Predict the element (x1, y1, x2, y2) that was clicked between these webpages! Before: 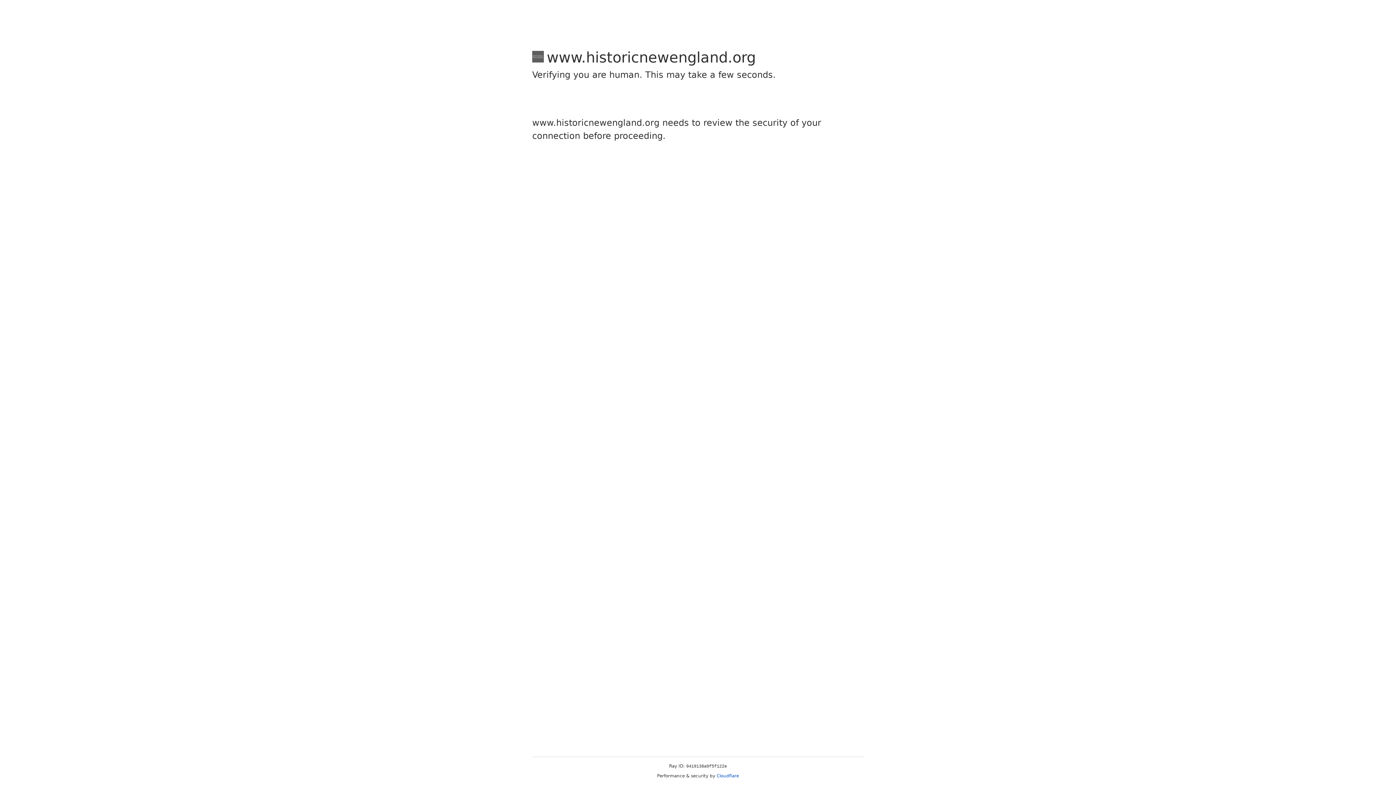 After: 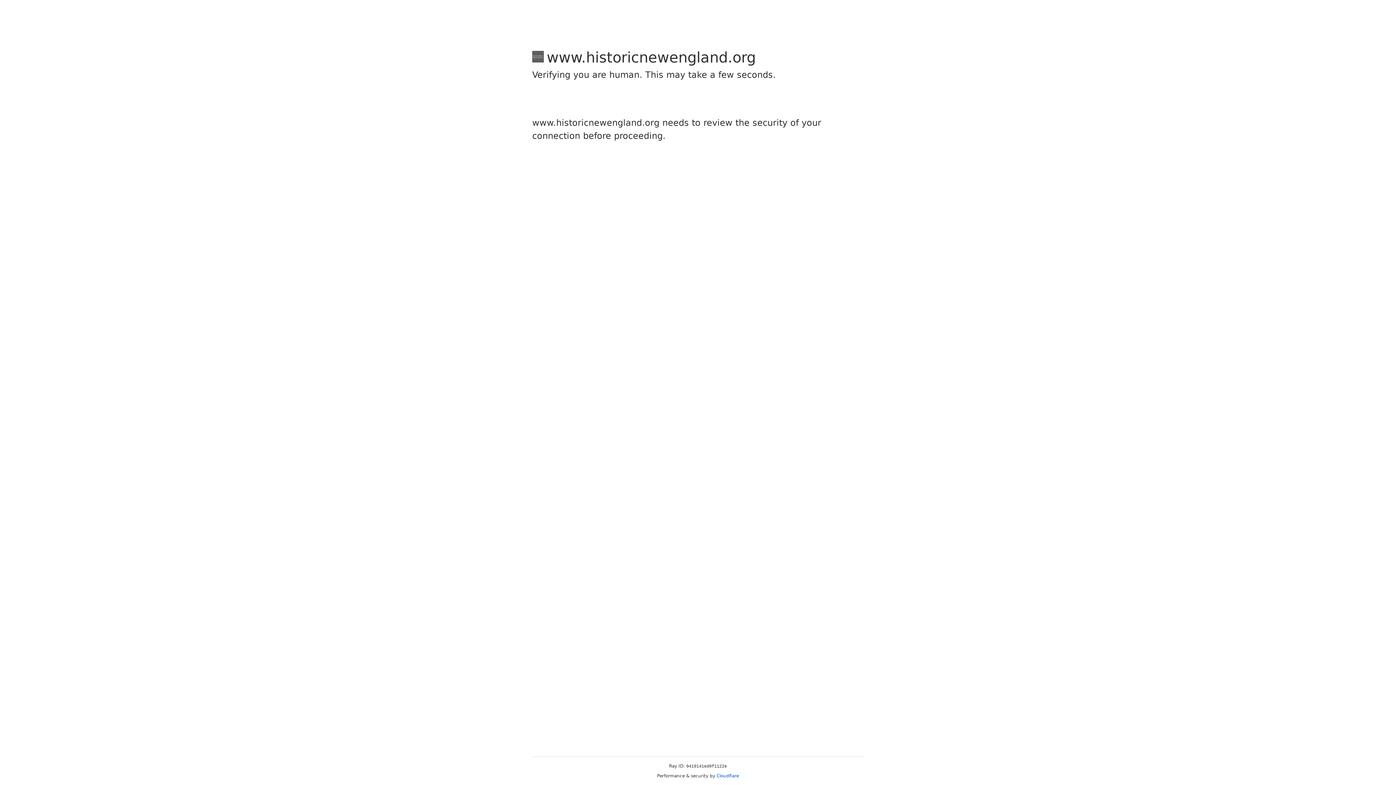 Action: bbox: (716, 773, 739, 778) label: Cloudflare